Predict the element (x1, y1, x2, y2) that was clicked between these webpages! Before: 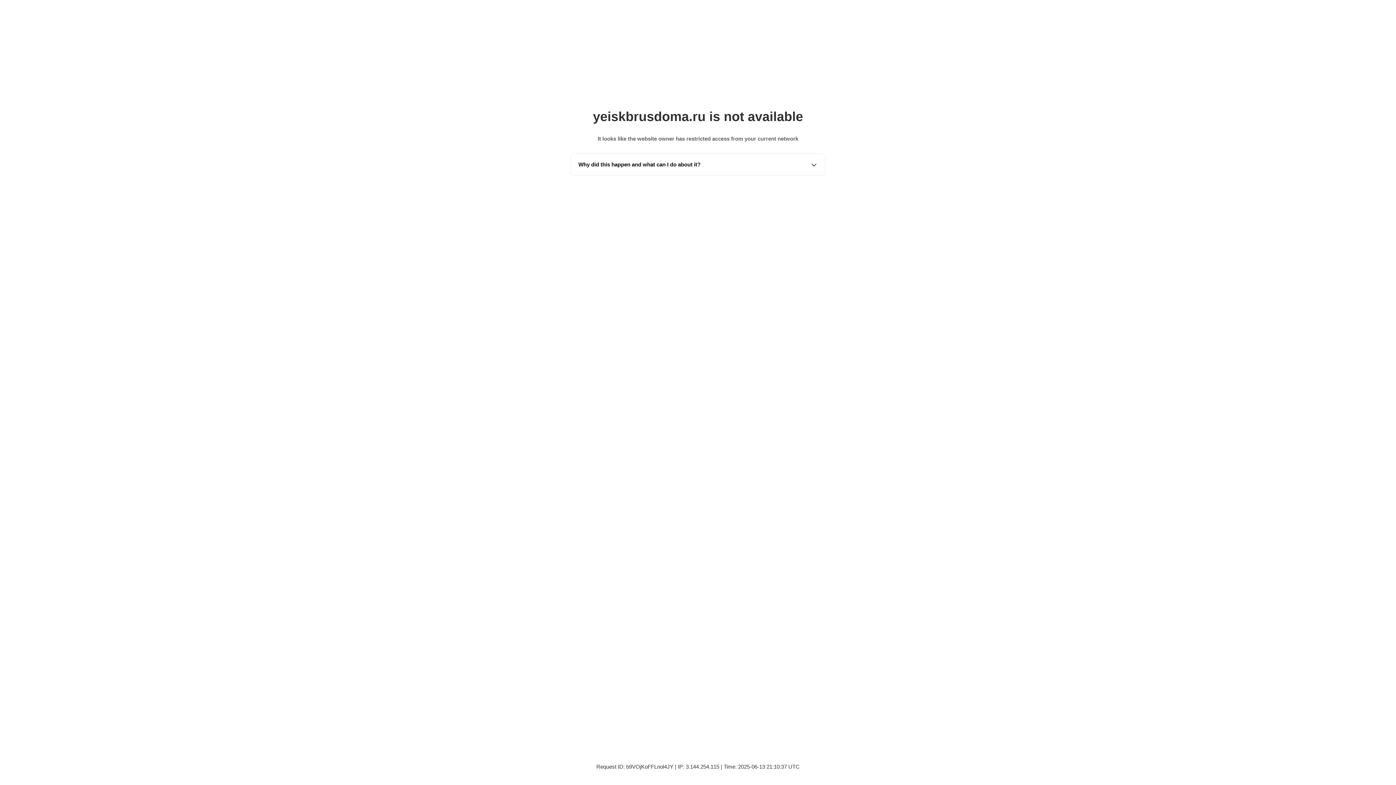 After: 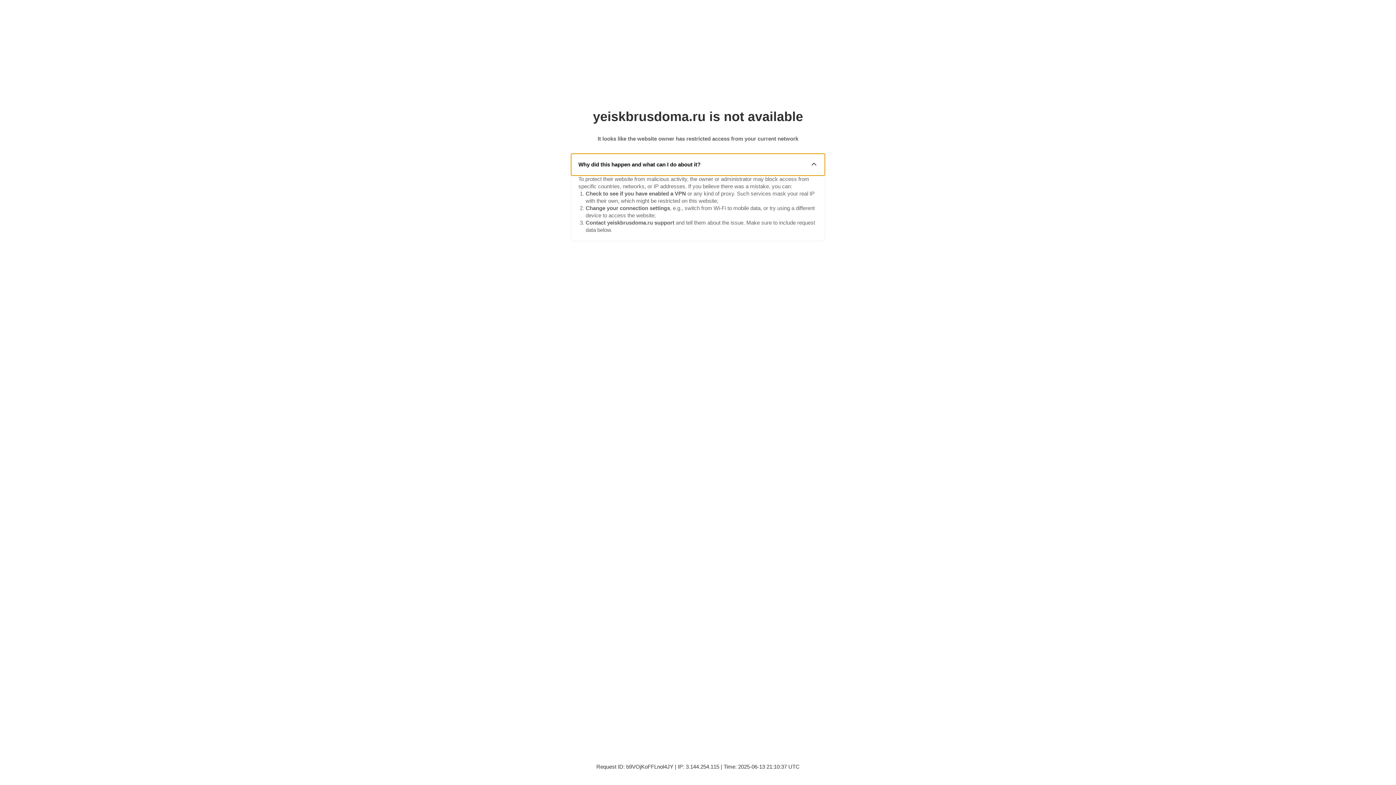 Action: bbox: (571, 153, 825, 175) label: Why did this happen and what can I do about it?